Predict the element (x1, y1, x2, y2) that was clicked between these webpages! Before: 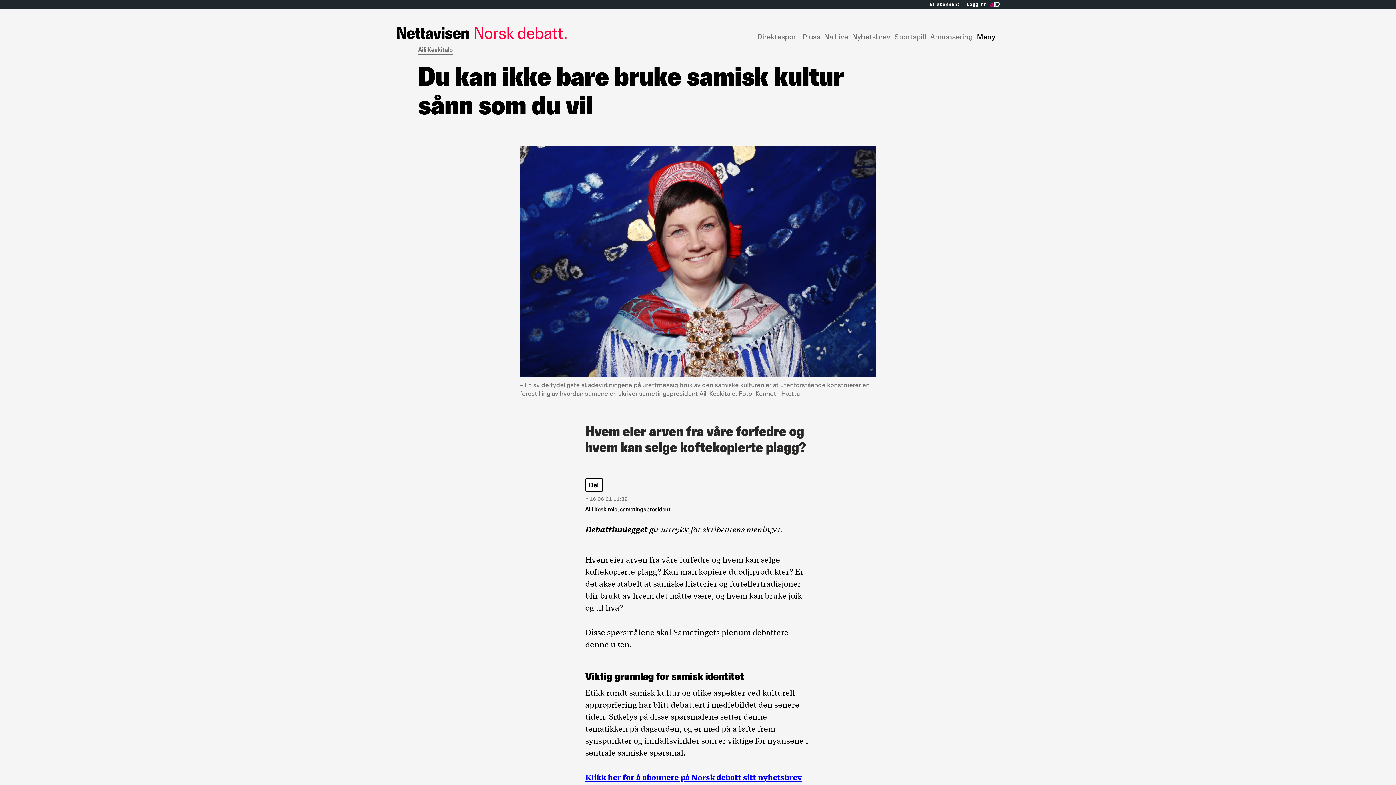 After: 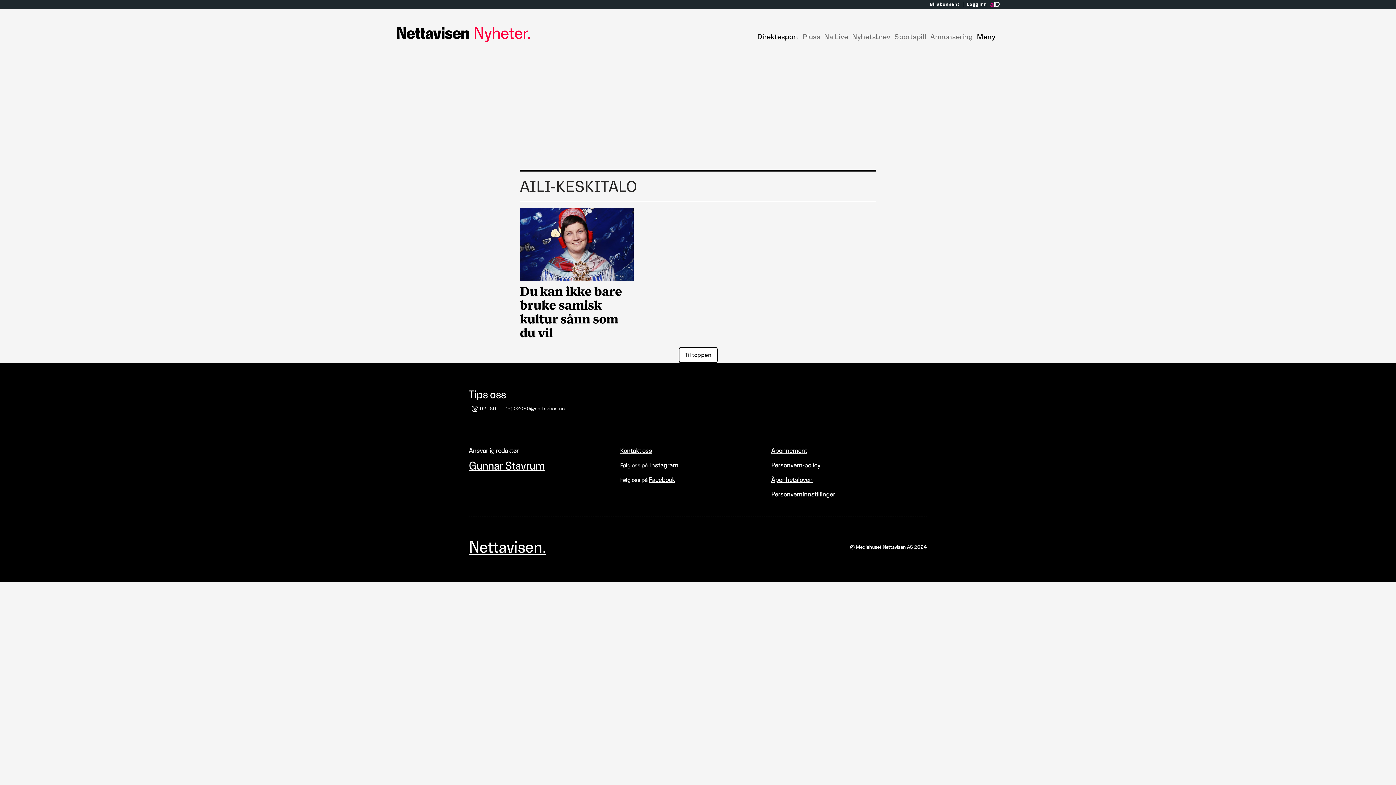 Action: bbox: (418, 45, 452, 54) label: Aili Keskitalo